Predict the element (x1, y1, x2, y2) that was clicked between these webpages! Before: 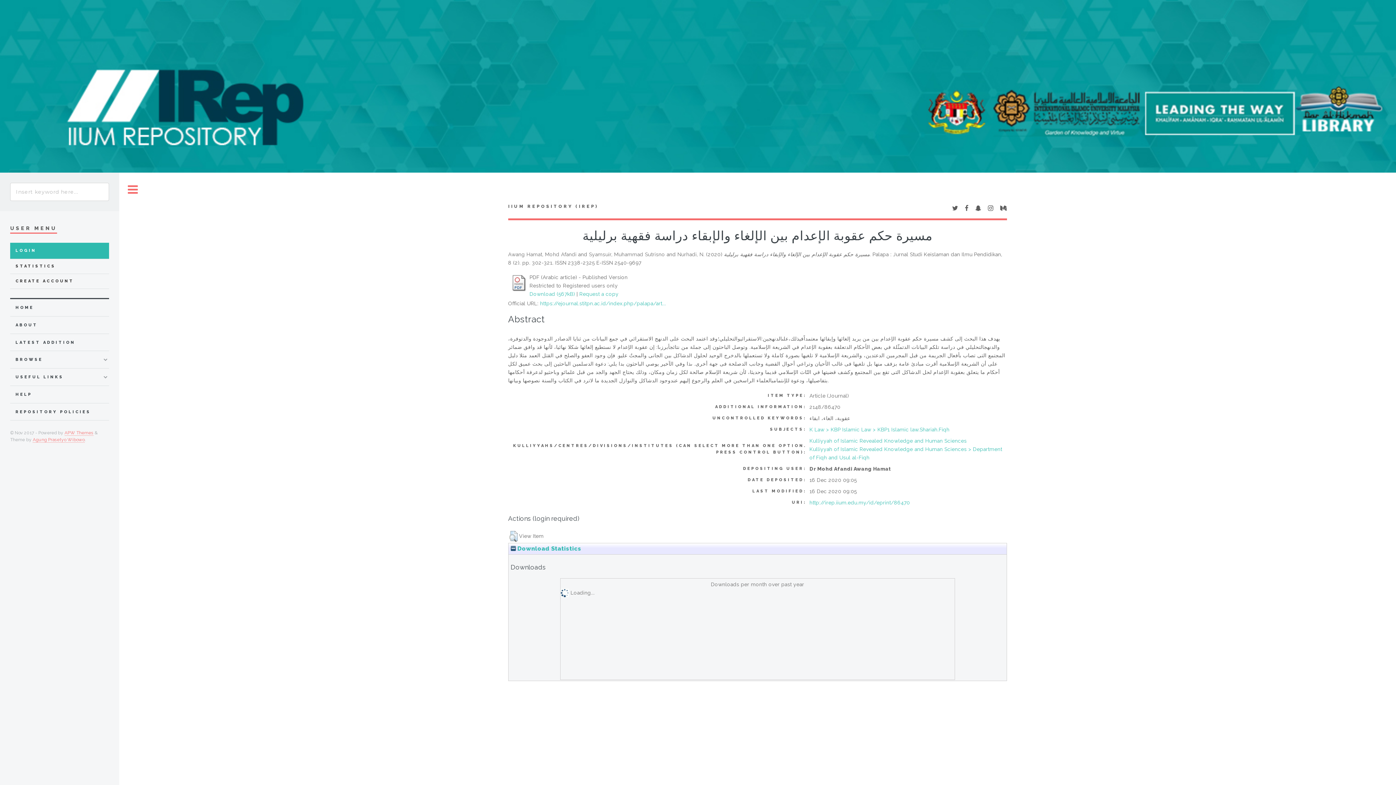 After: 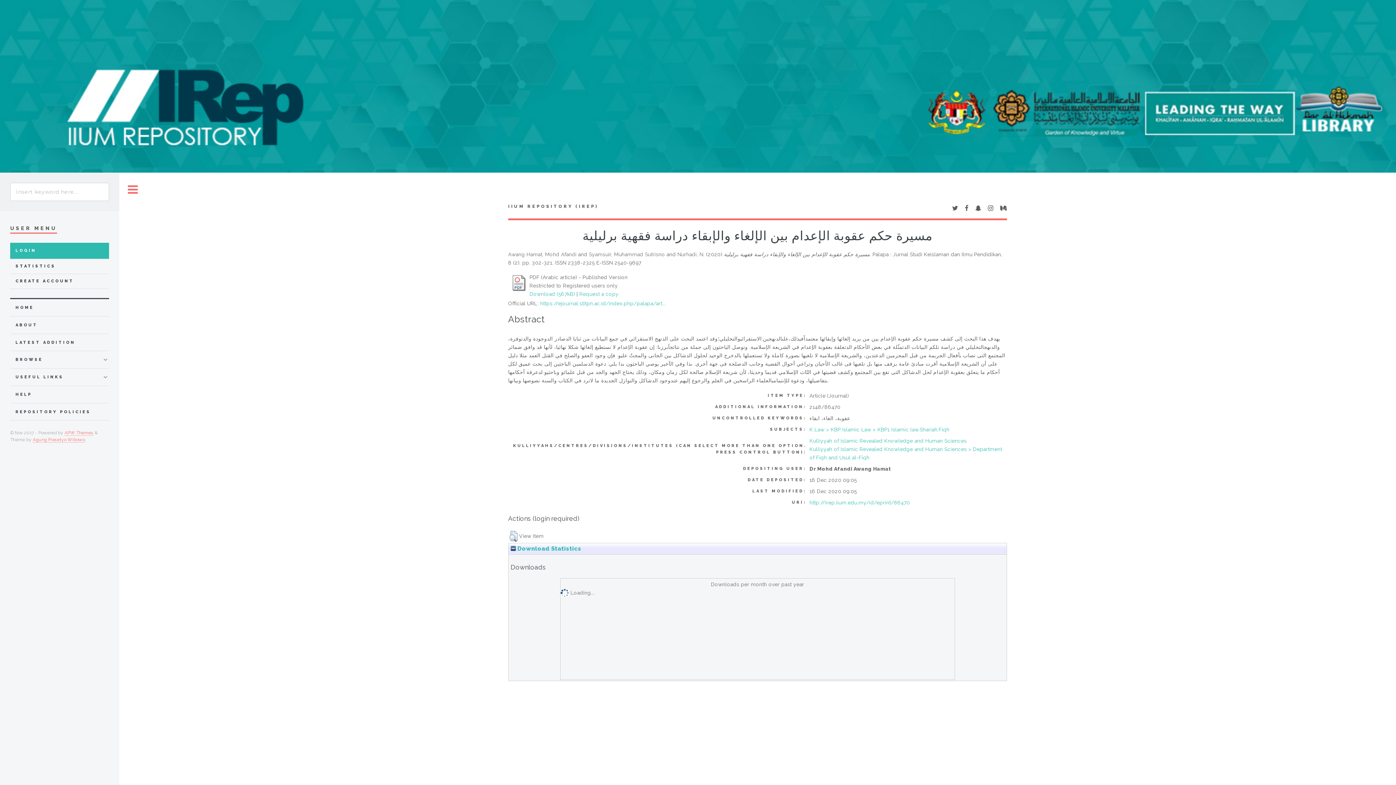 Action: bbox: (809, 500, 910, 505) label: http://irep.iium.edu.my/id/eprint/86470